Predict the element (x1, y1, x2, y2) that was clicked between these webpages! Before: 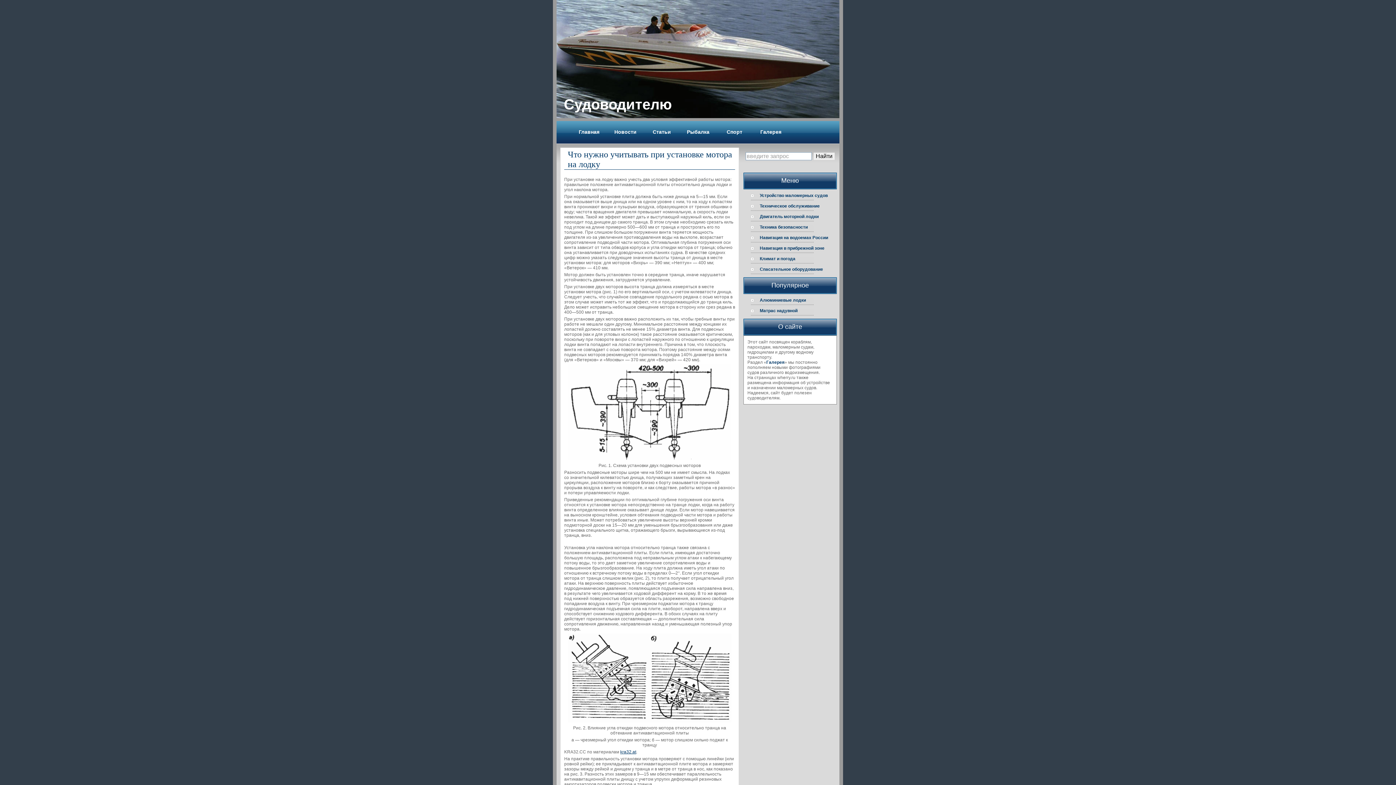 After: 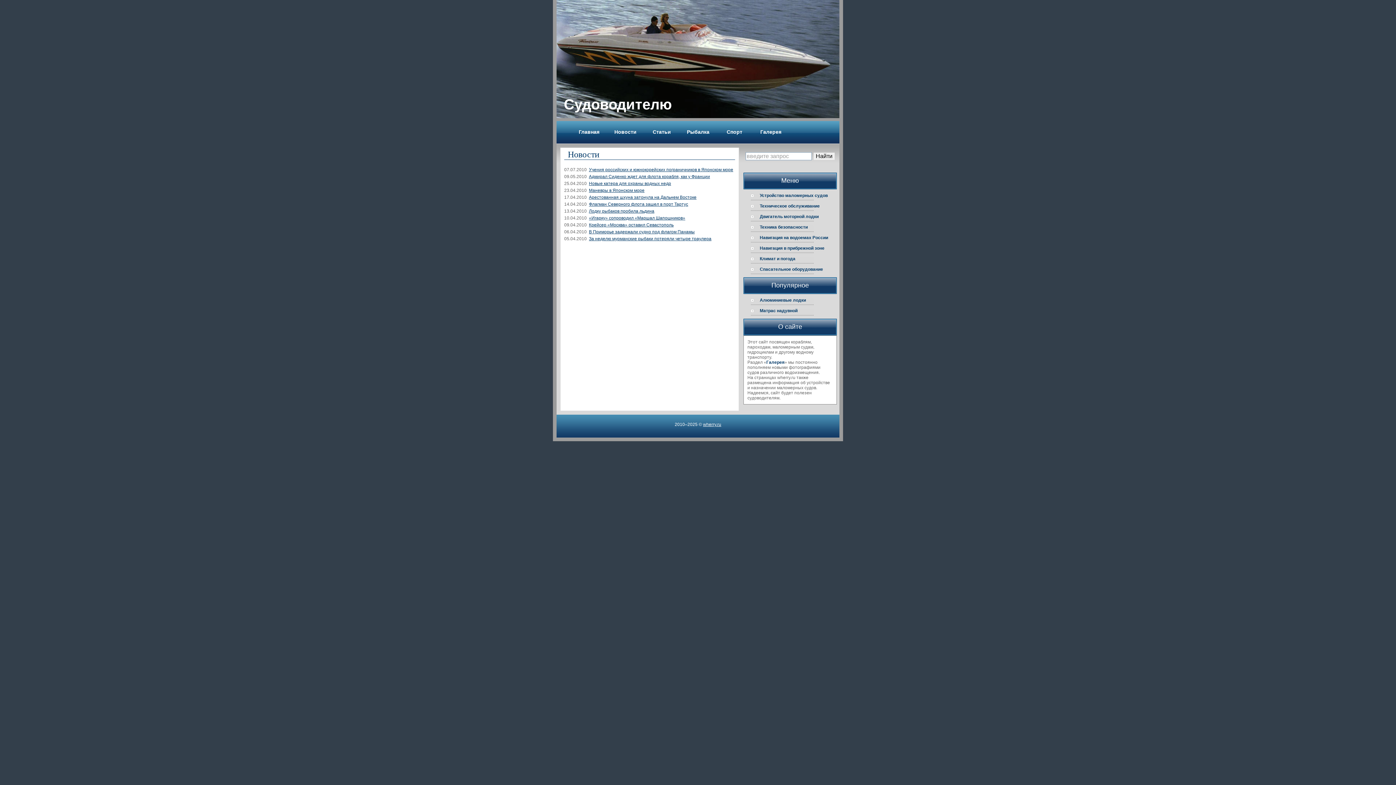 Action: bbox: (608, 121, 642, 143) label: Новости